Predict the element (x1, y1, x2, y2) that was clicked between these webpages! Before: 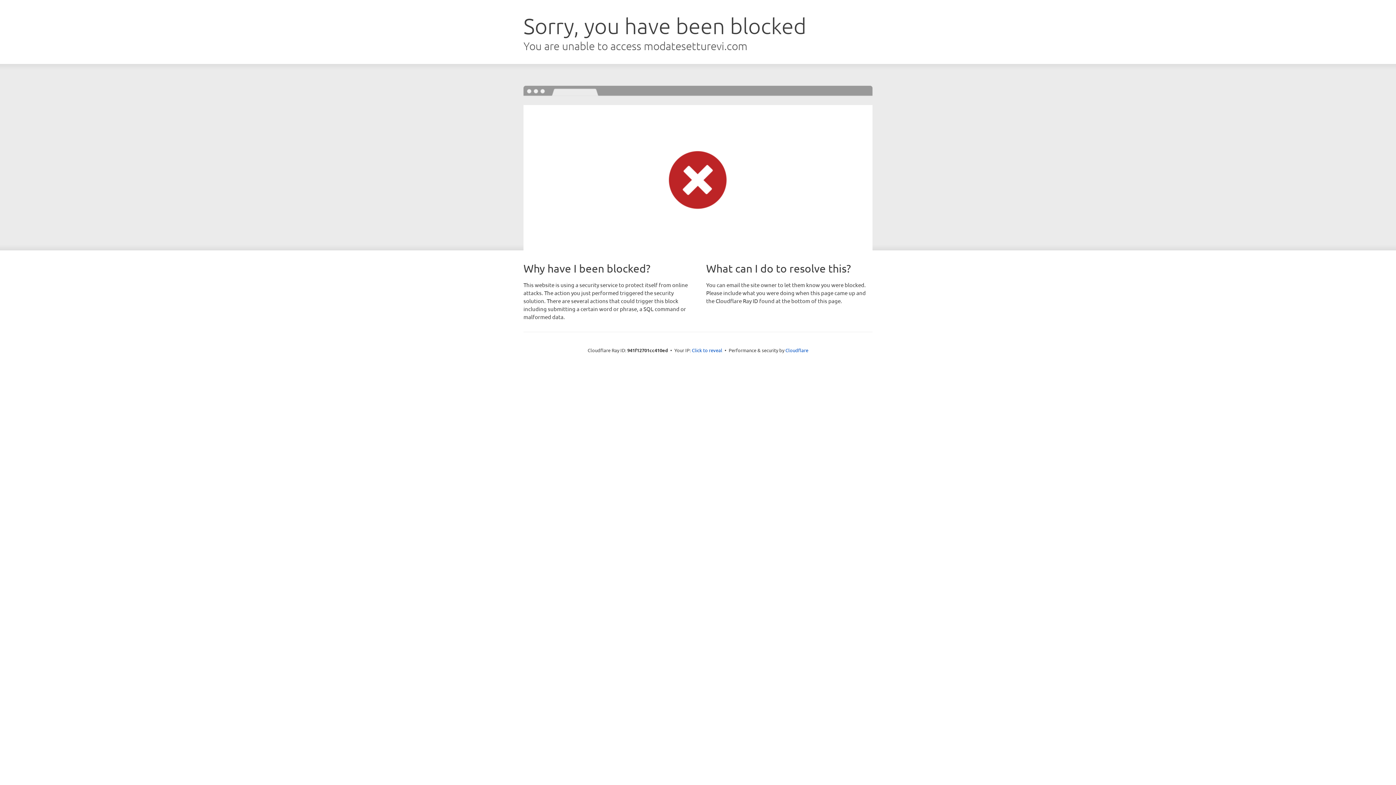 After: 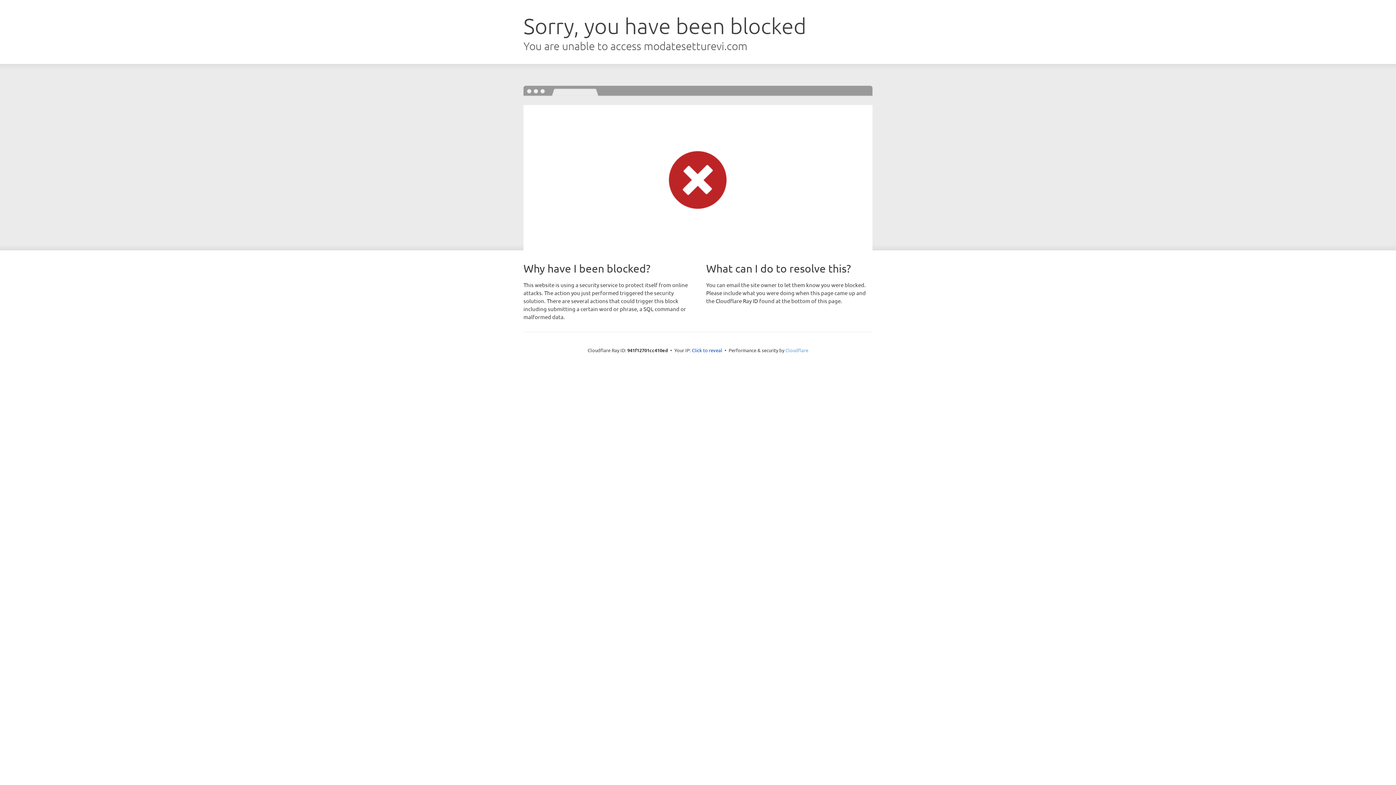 Action: bbox: (785, 347, 808, 353) label: Cloudflare